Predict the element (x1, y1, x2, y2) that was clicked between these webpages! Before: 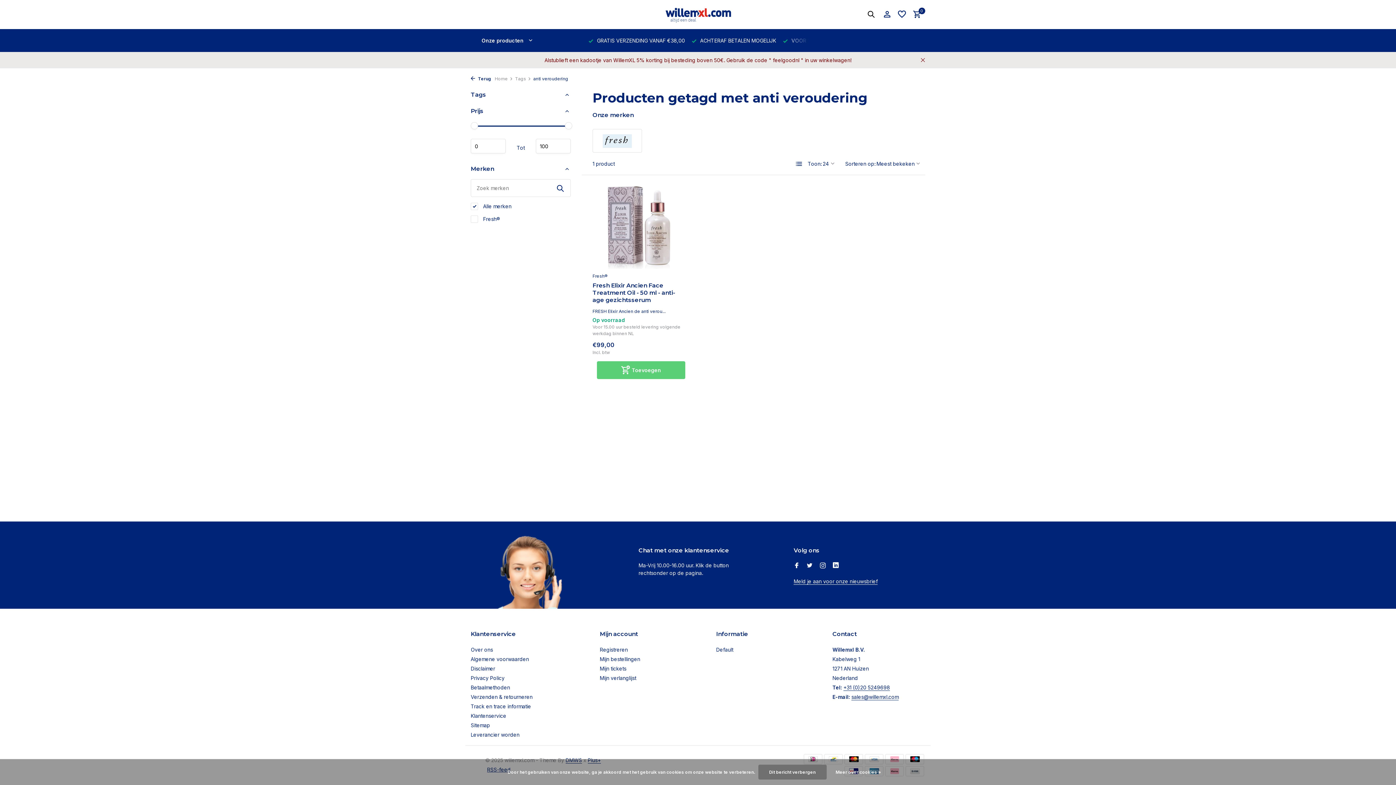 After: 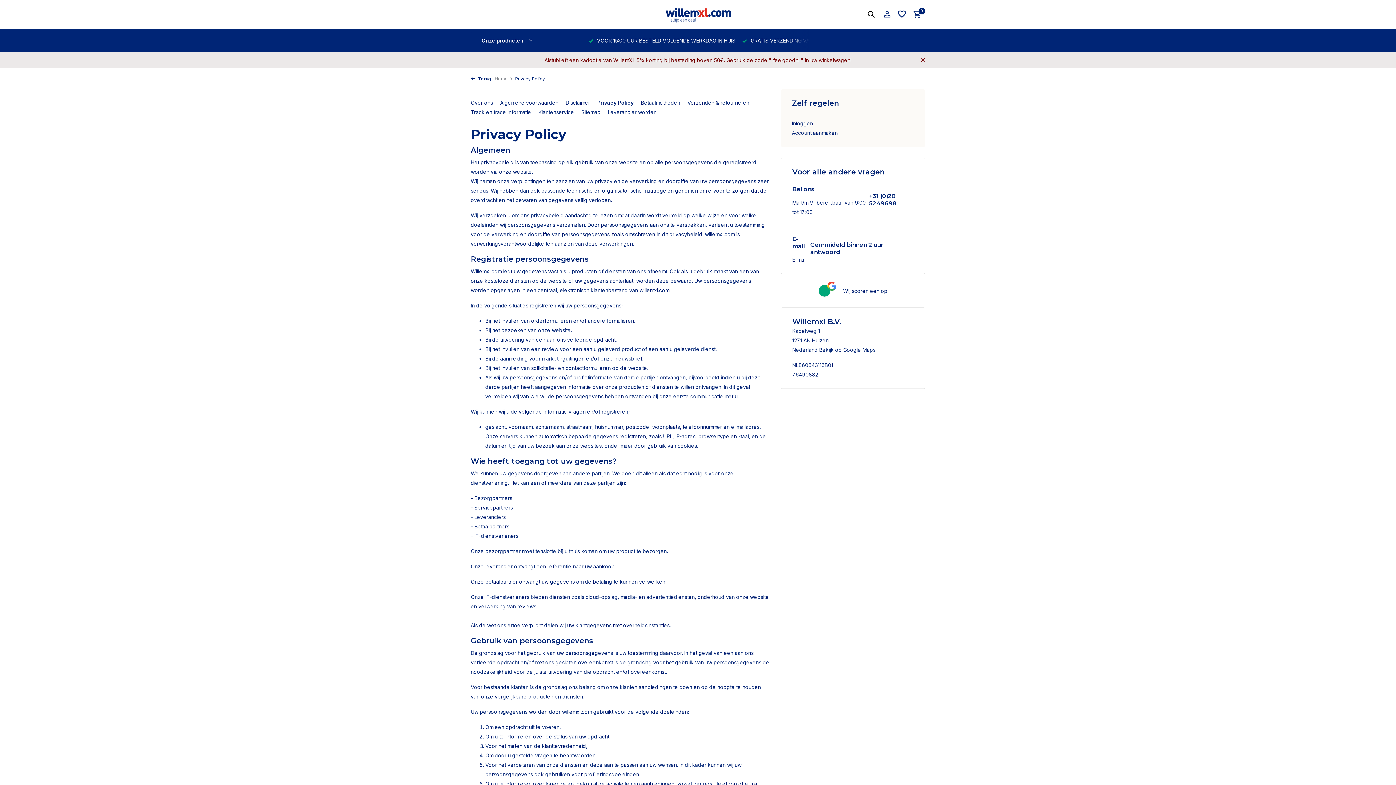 Action: label: Privacy Policy bbox: (470, 675, 504, 681)